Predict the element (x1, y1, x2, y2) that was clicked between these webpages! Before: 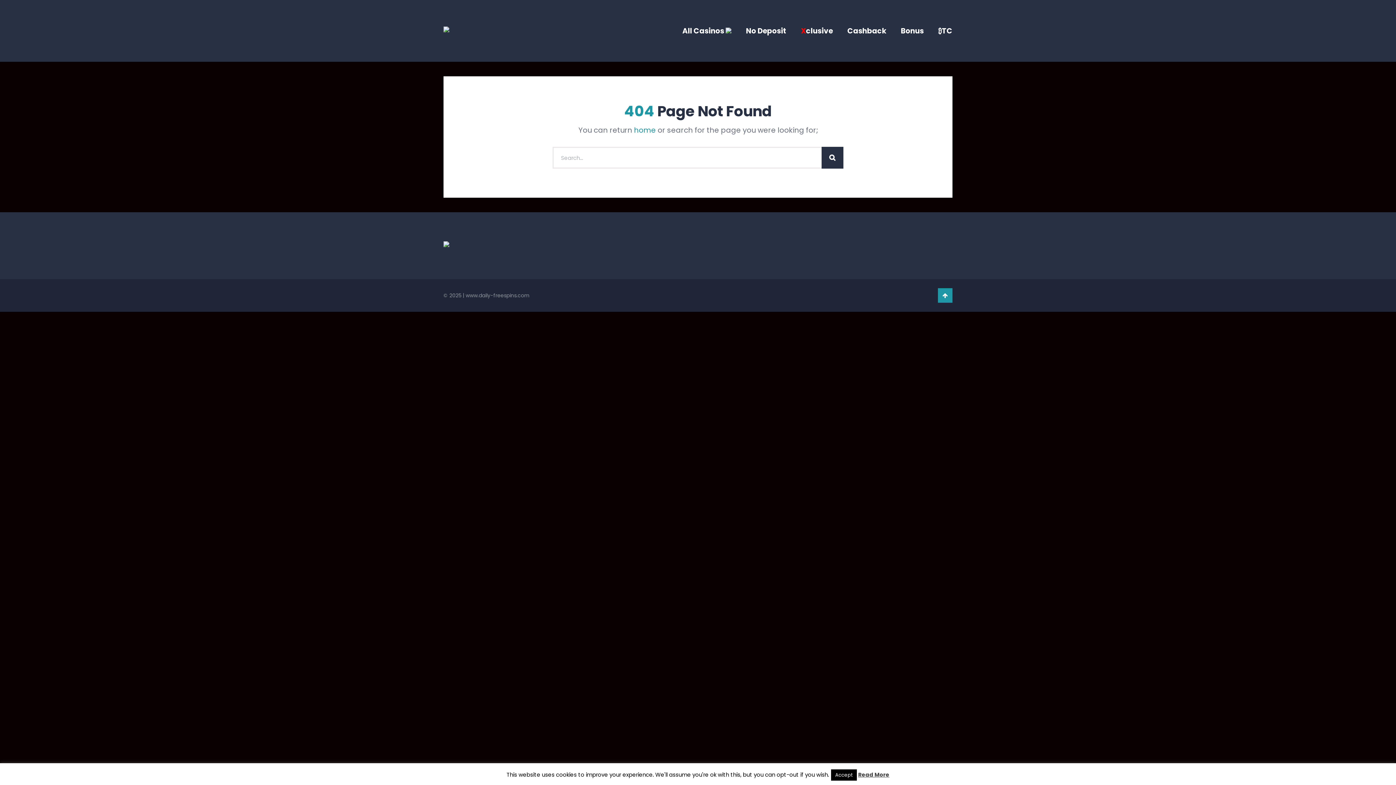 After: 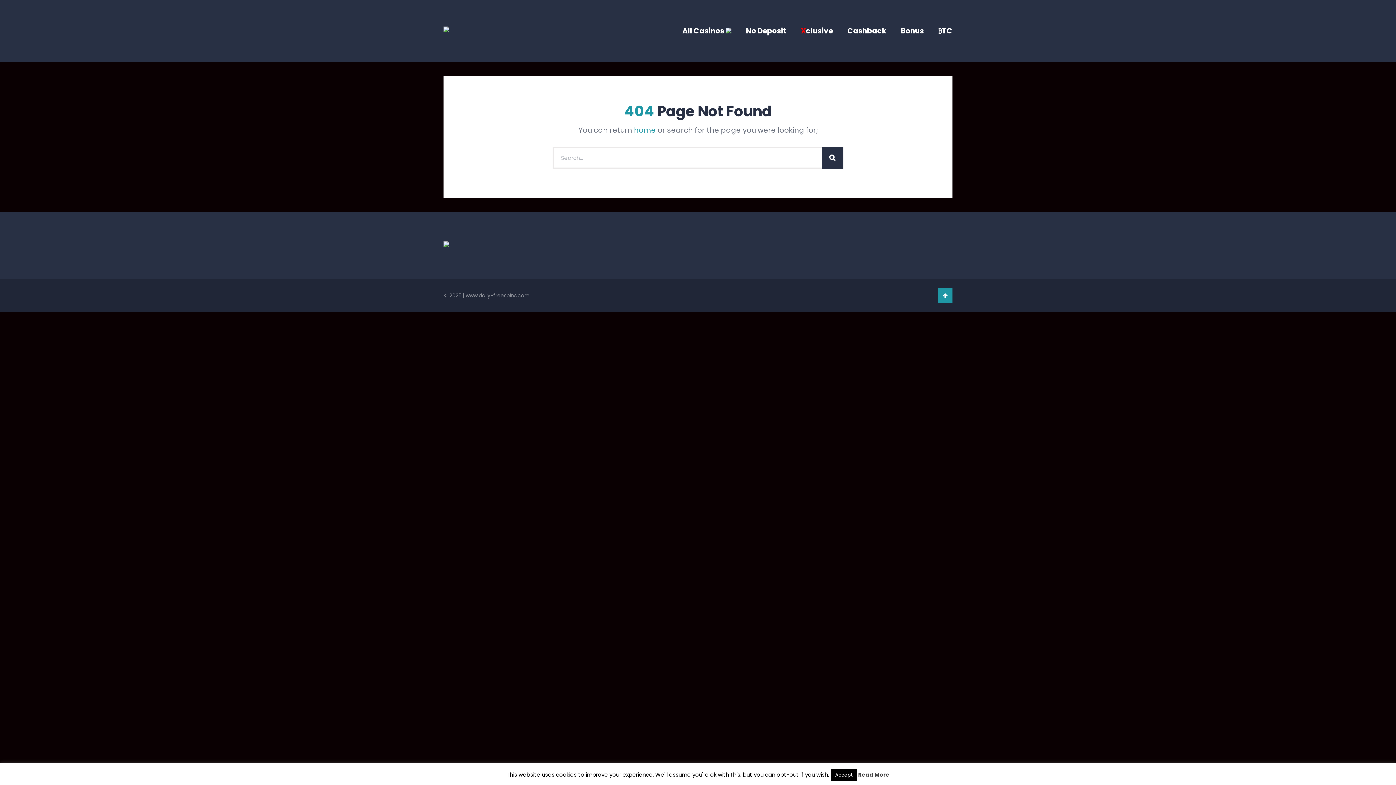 Action: bbox: (938, 288, 952, 302) label: Go To Top